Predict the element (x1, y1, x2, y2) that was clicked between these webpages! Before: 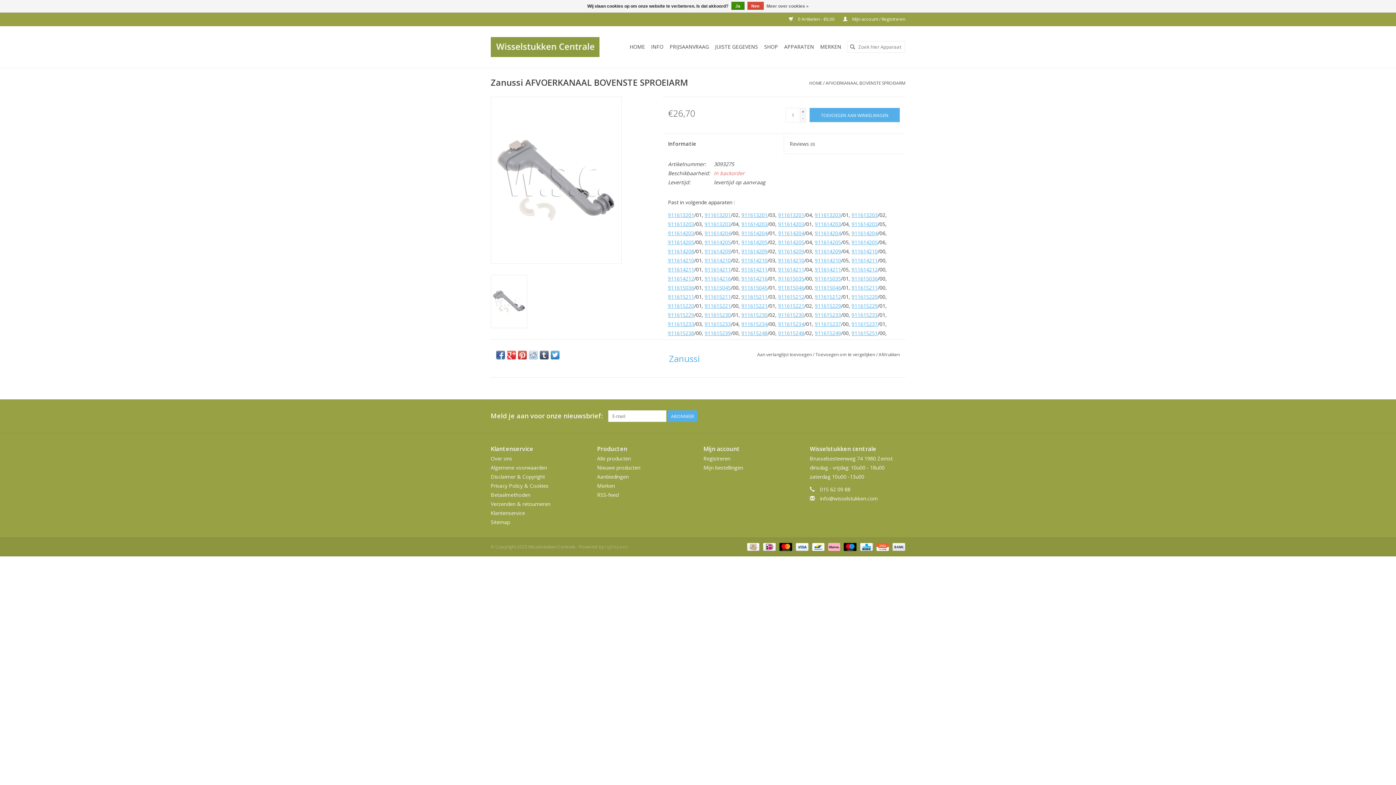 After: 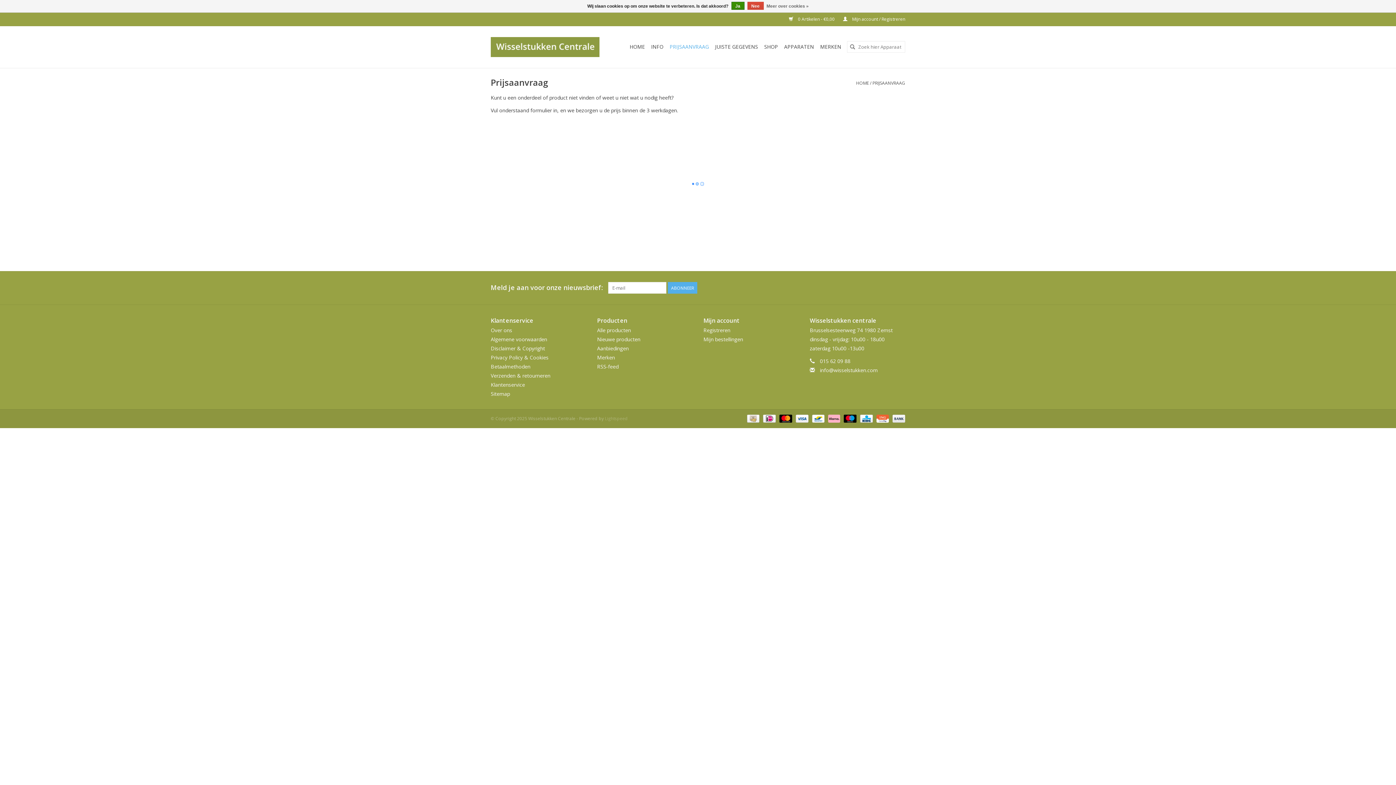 Action: label: PRIJSAANVRAAG bbox: (667, 41, 711, 52)